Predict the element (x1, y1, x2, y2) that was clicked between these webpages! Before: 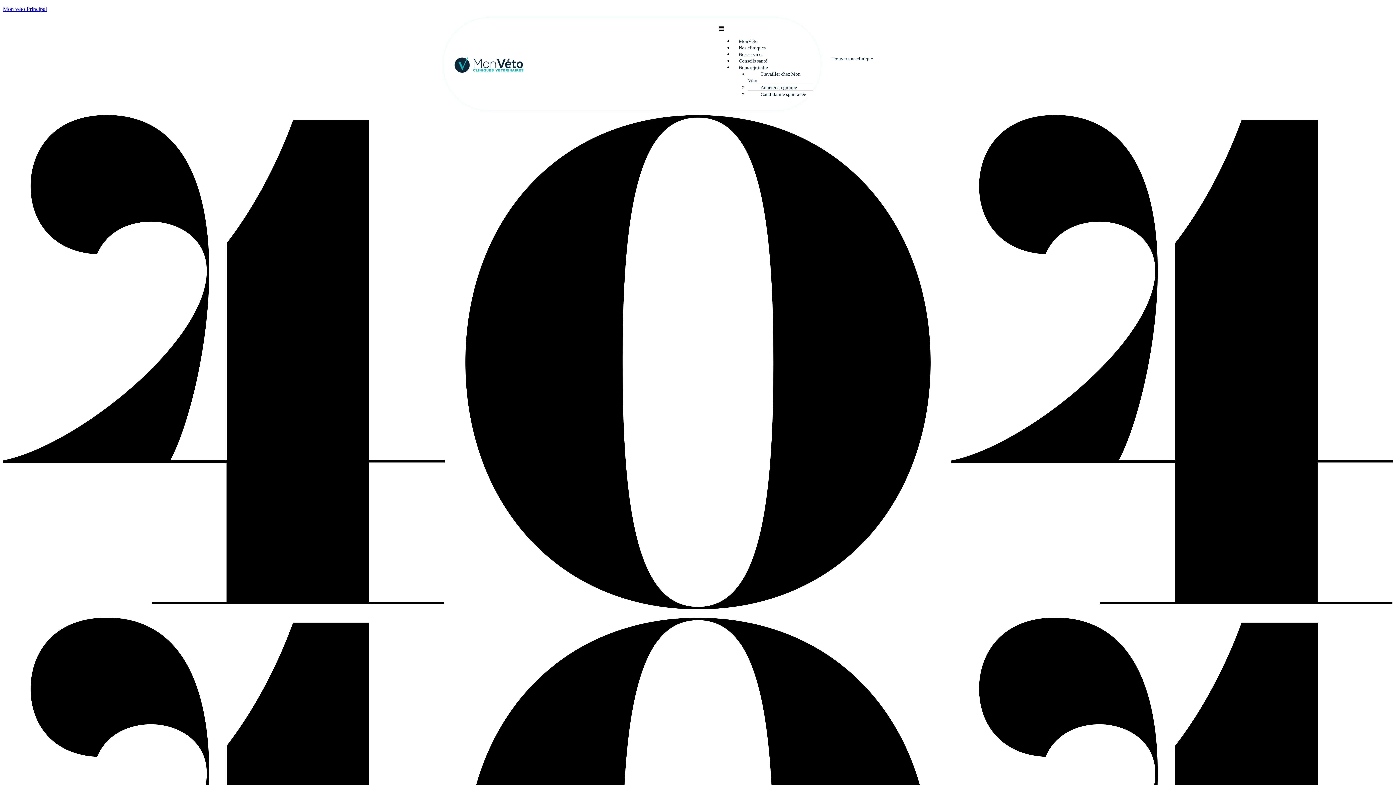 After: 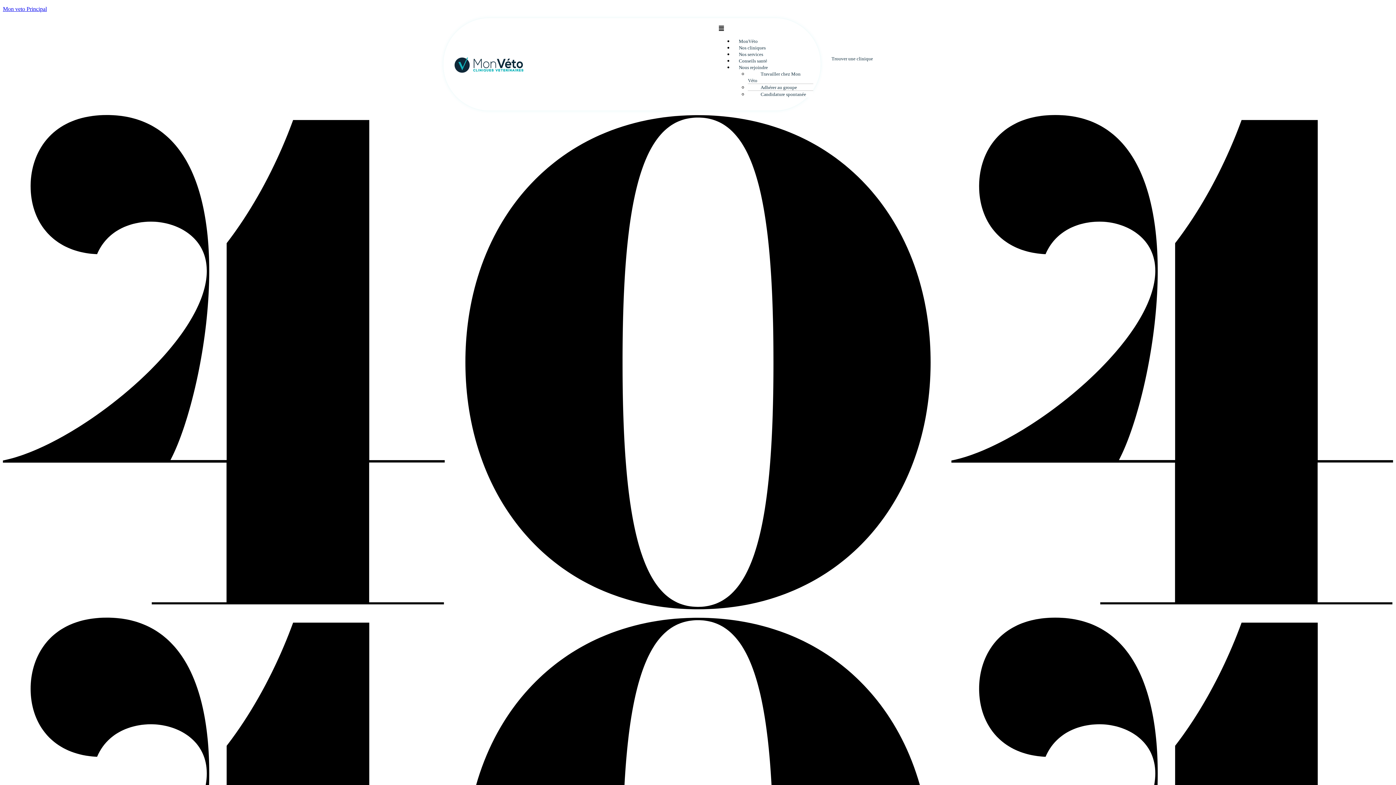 Action: bbox: (719, 25, 813, 32) label: Menu